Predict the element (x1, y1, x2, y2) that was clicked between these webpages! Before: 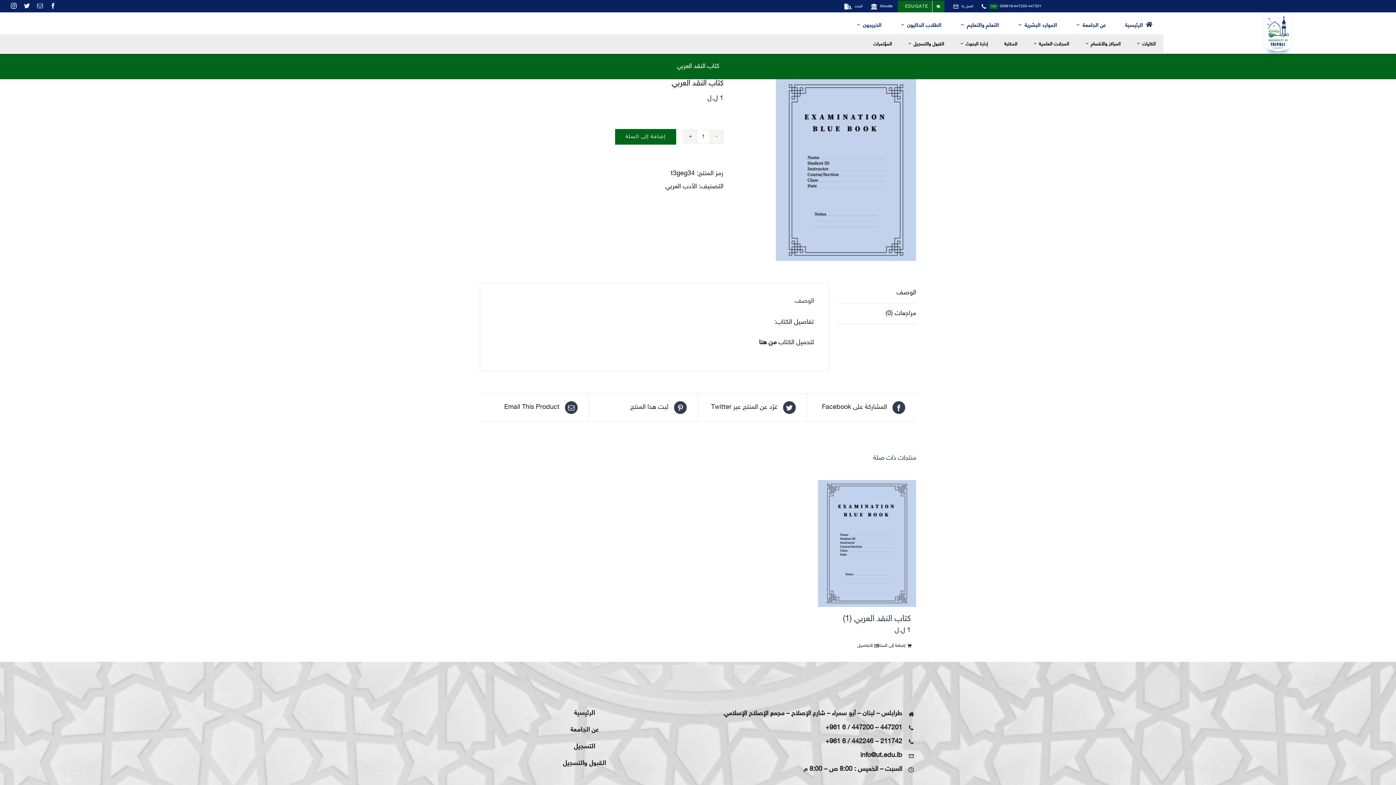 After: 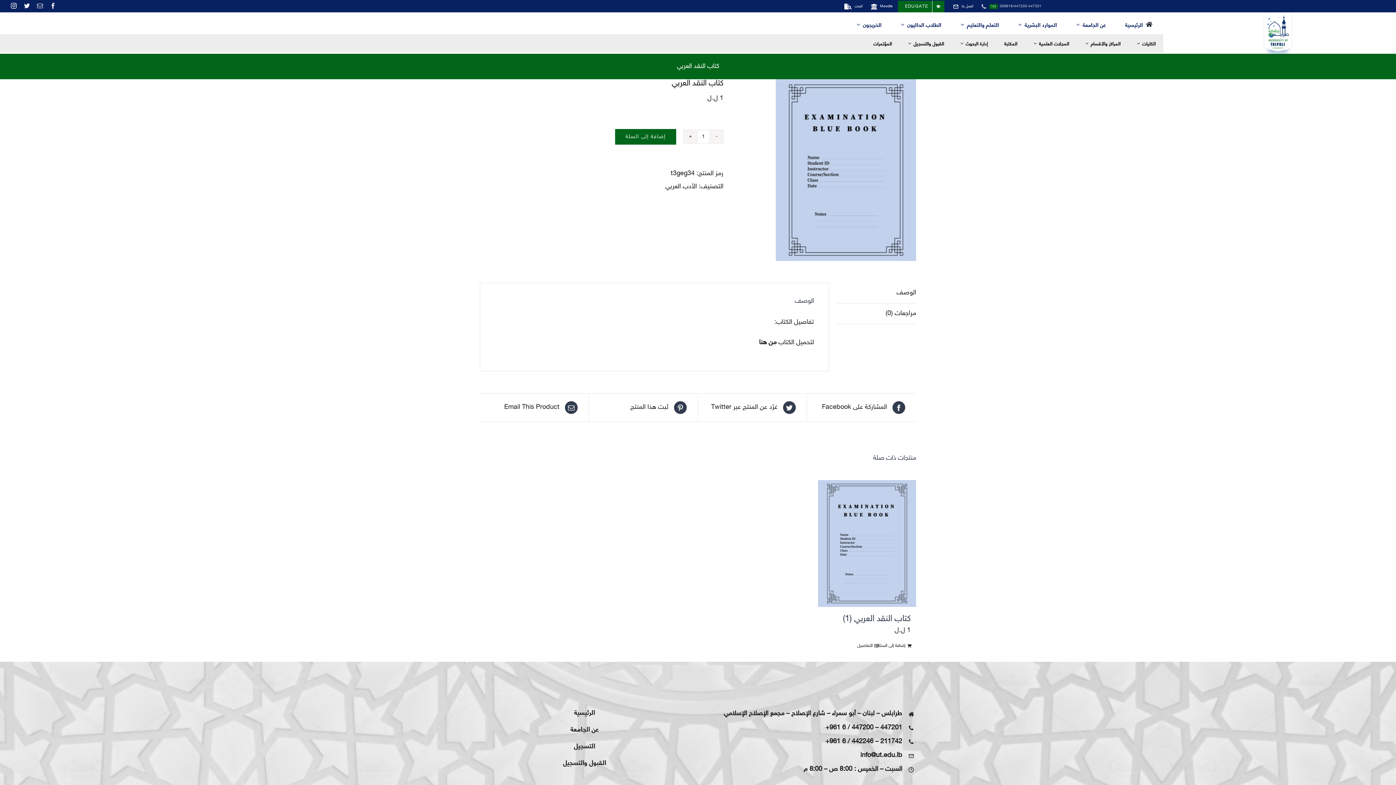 Action: bbox: (978, 0, 1041, 12) label: 009616/447200-447201
7/24